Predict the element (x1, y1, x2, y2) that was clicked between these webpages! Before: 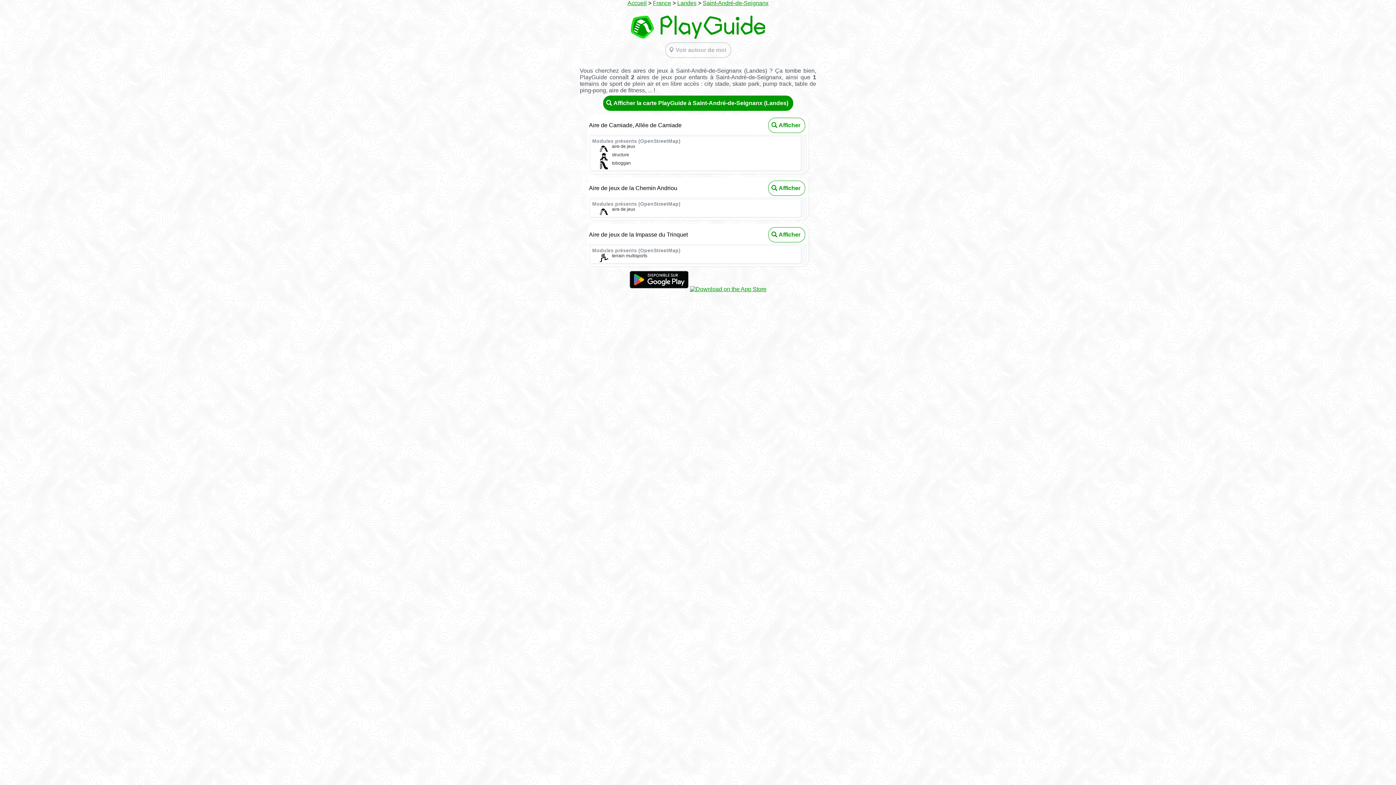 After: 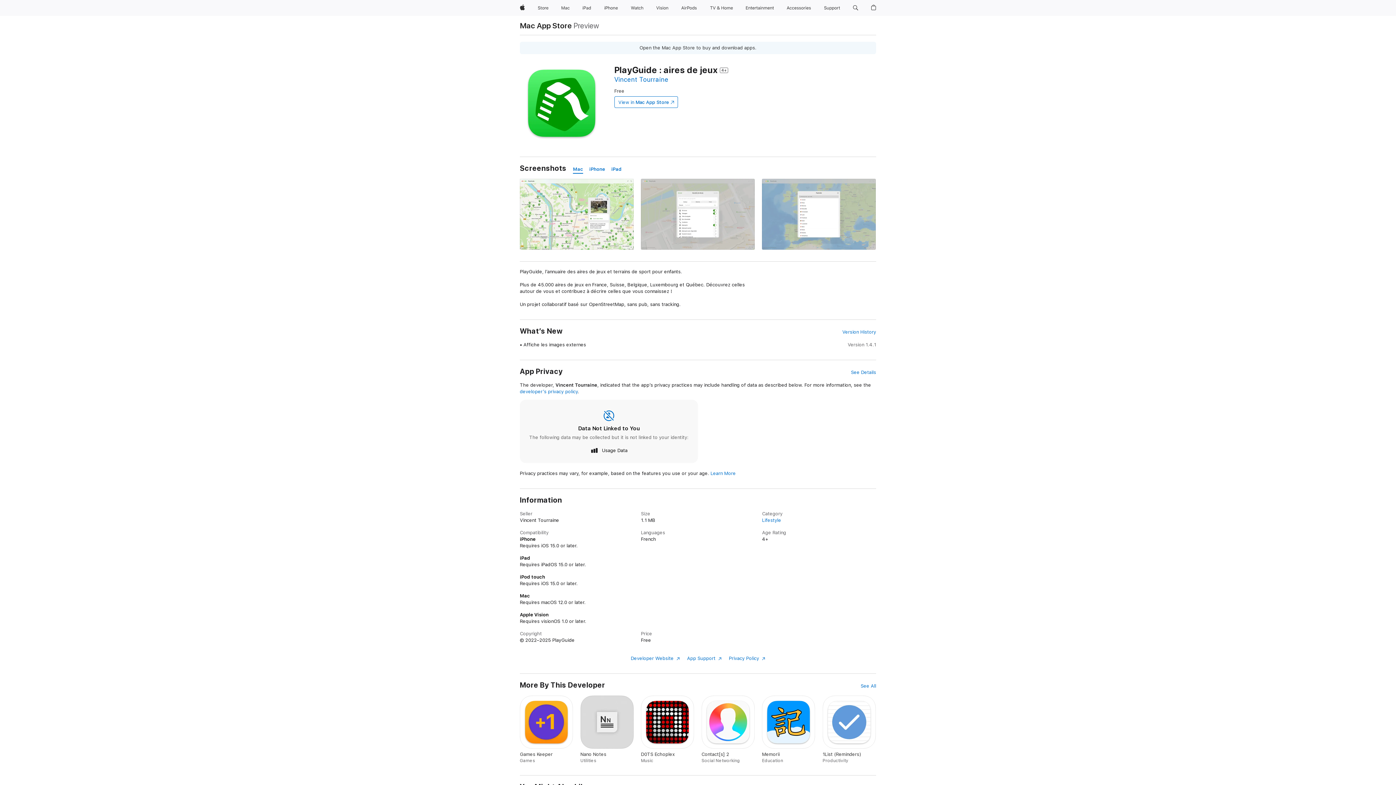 Action: bbox: (690, 286, 766, 292)